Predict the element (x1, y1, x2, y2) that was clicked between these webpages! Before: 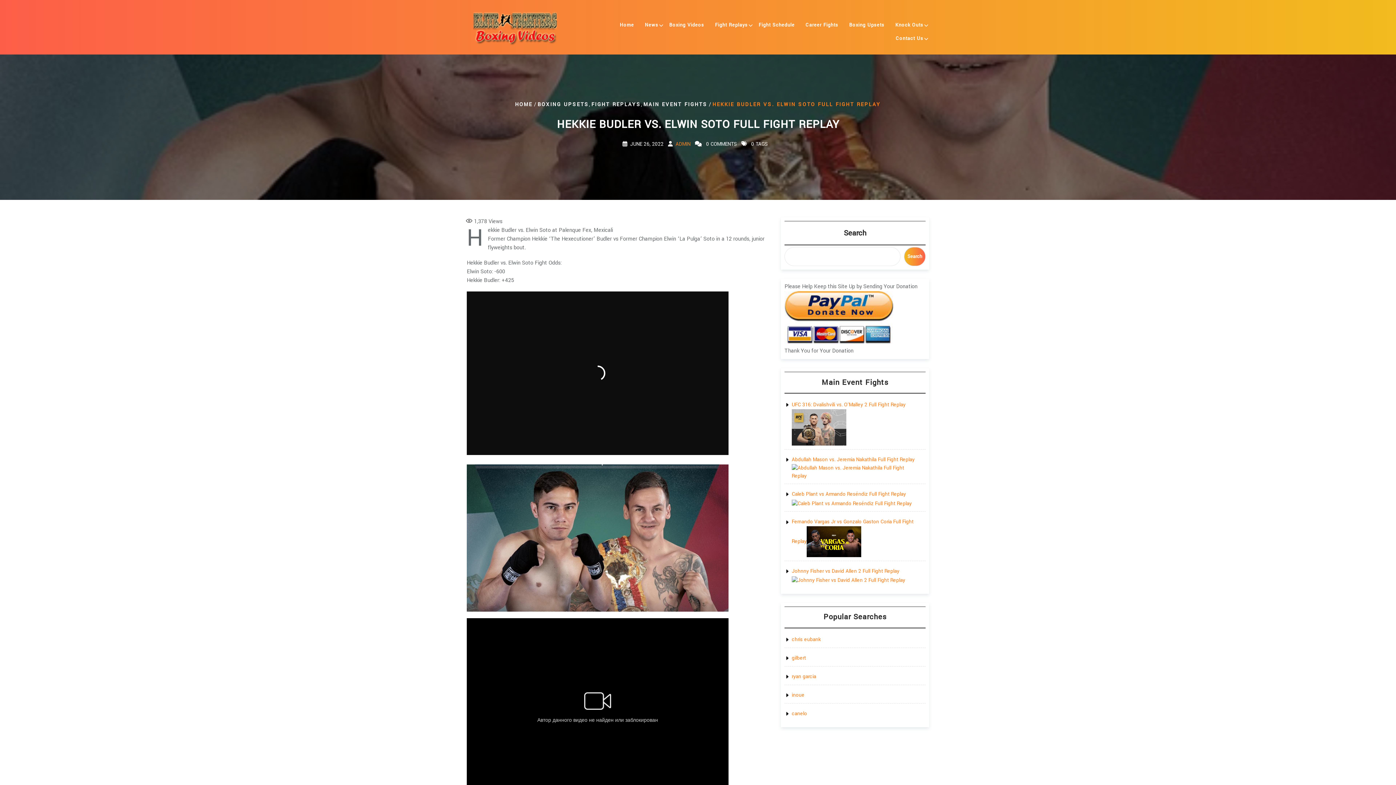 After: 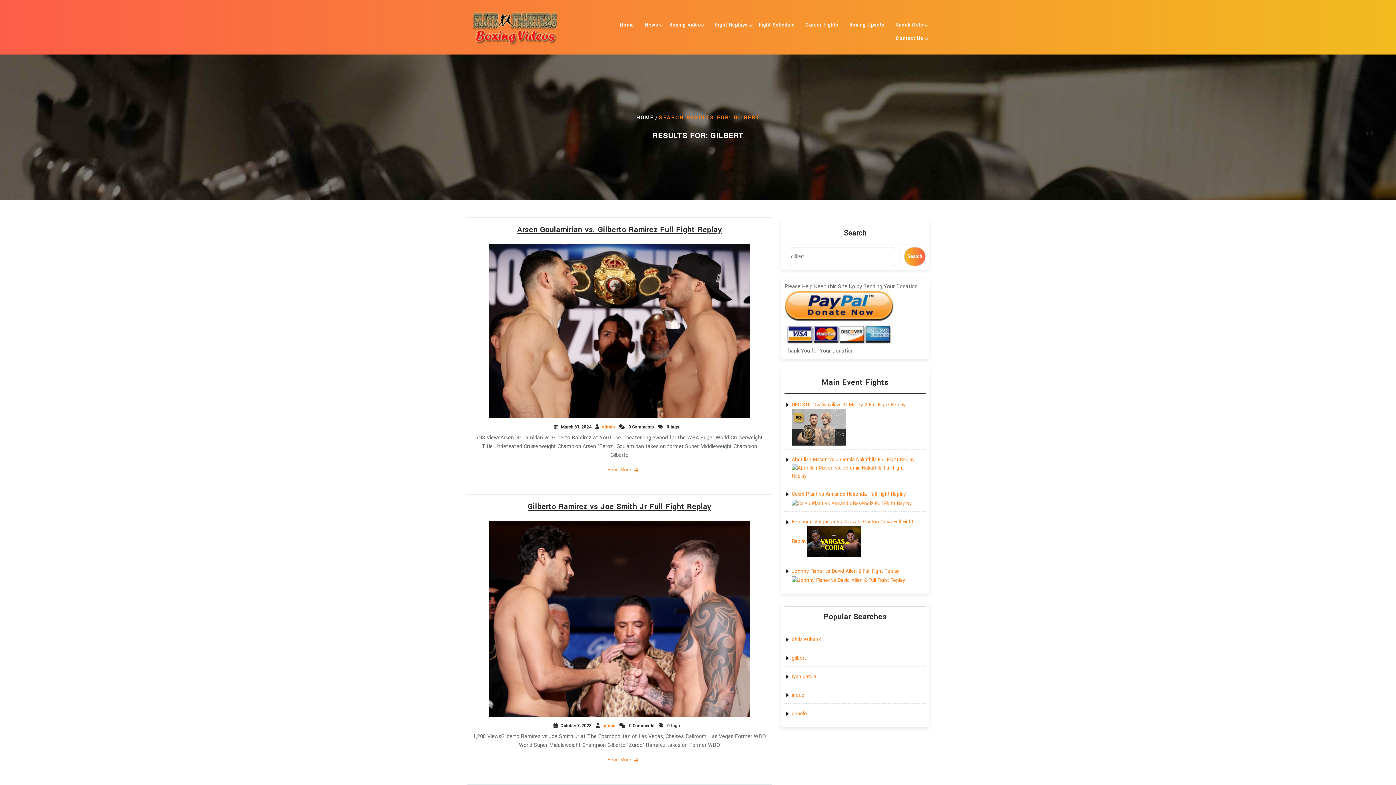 Action: bbox: (792, 654, 806, 661) label: gilbert